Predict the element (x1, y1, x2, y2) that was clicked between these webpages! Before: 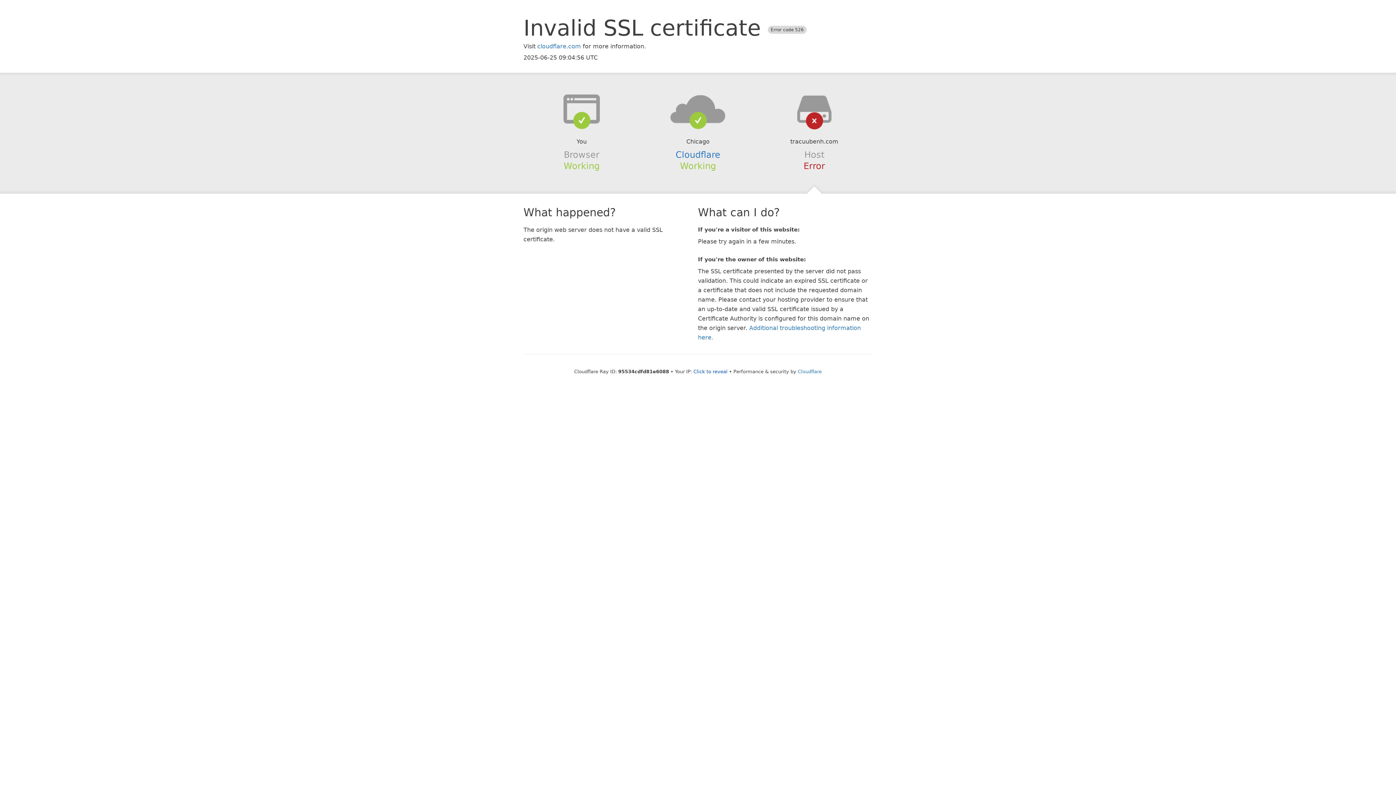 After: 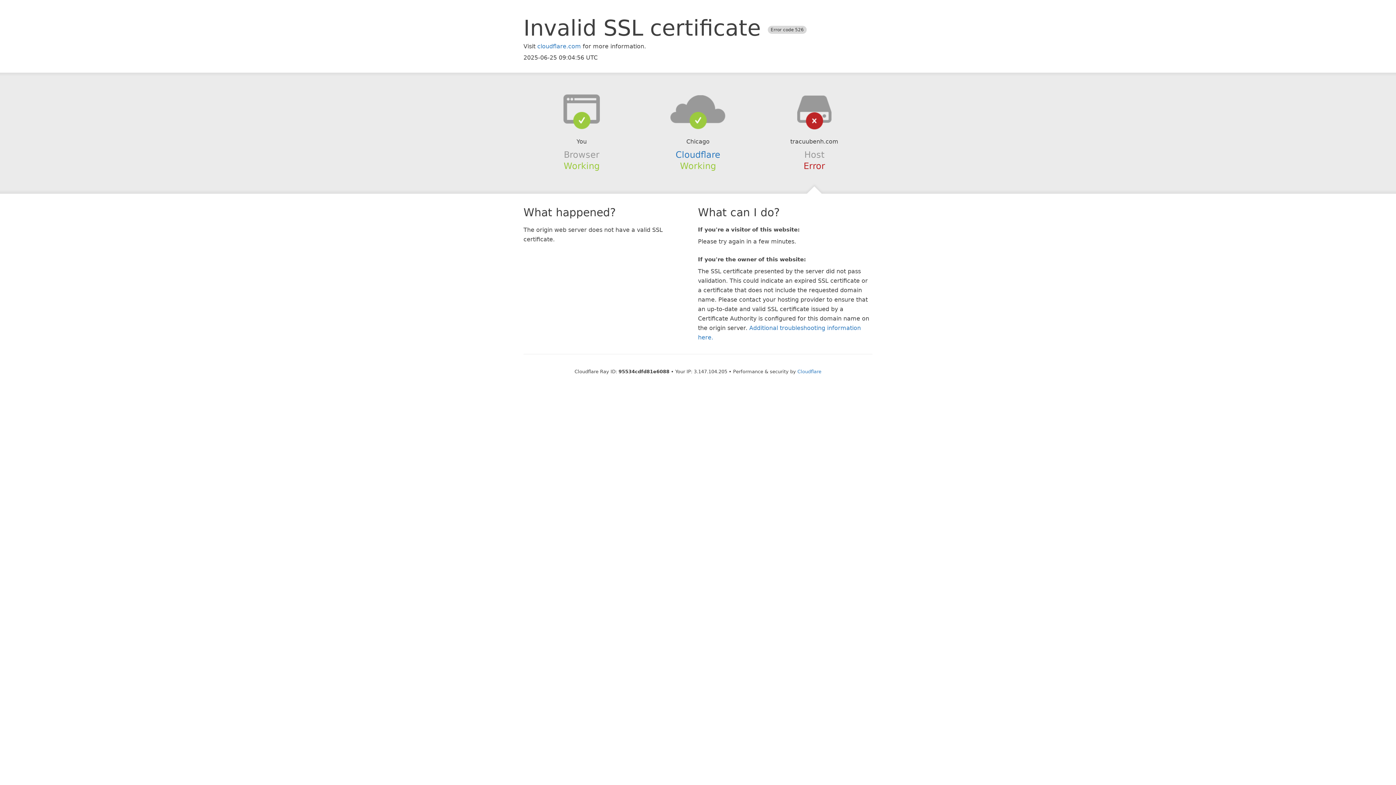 Action: bbox: (693, 368, 727, 374) label: Click to reveal